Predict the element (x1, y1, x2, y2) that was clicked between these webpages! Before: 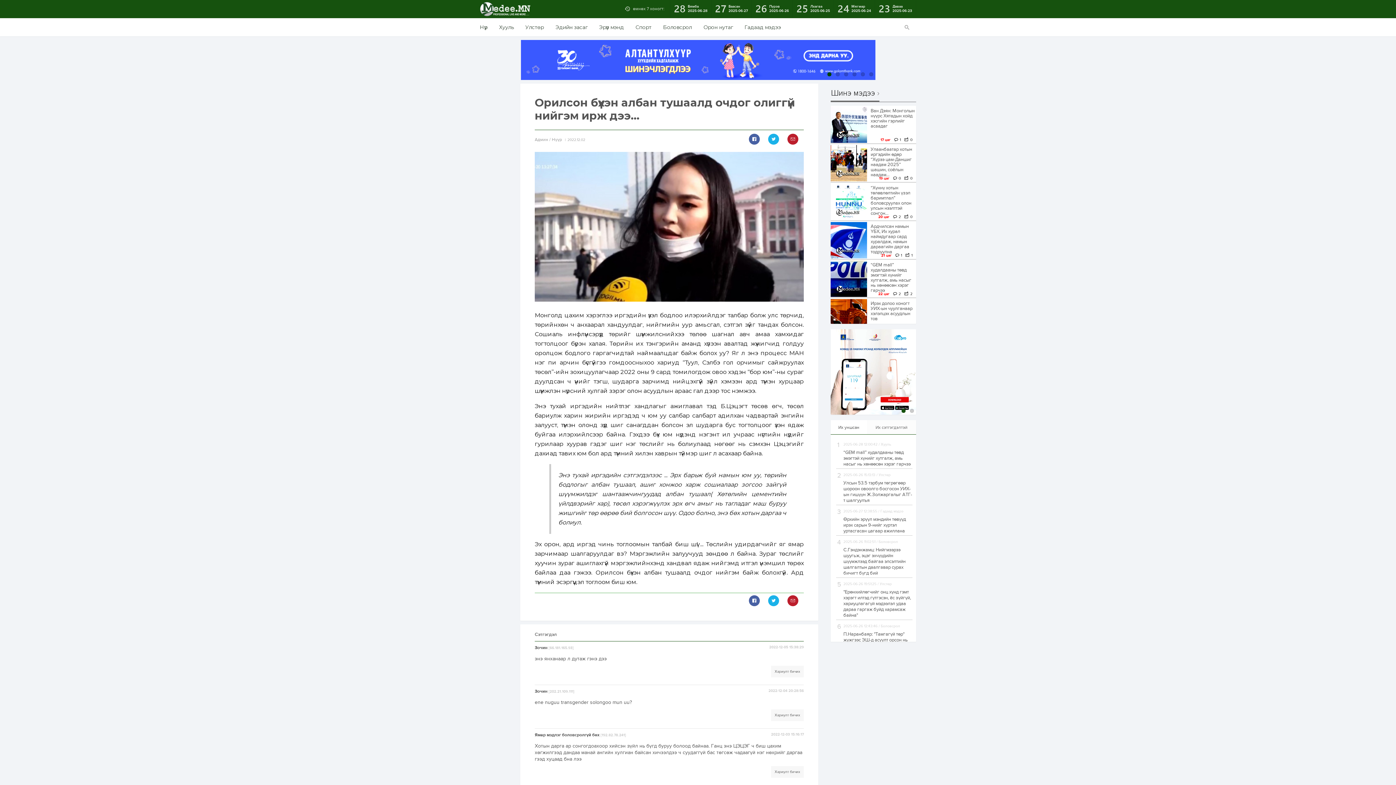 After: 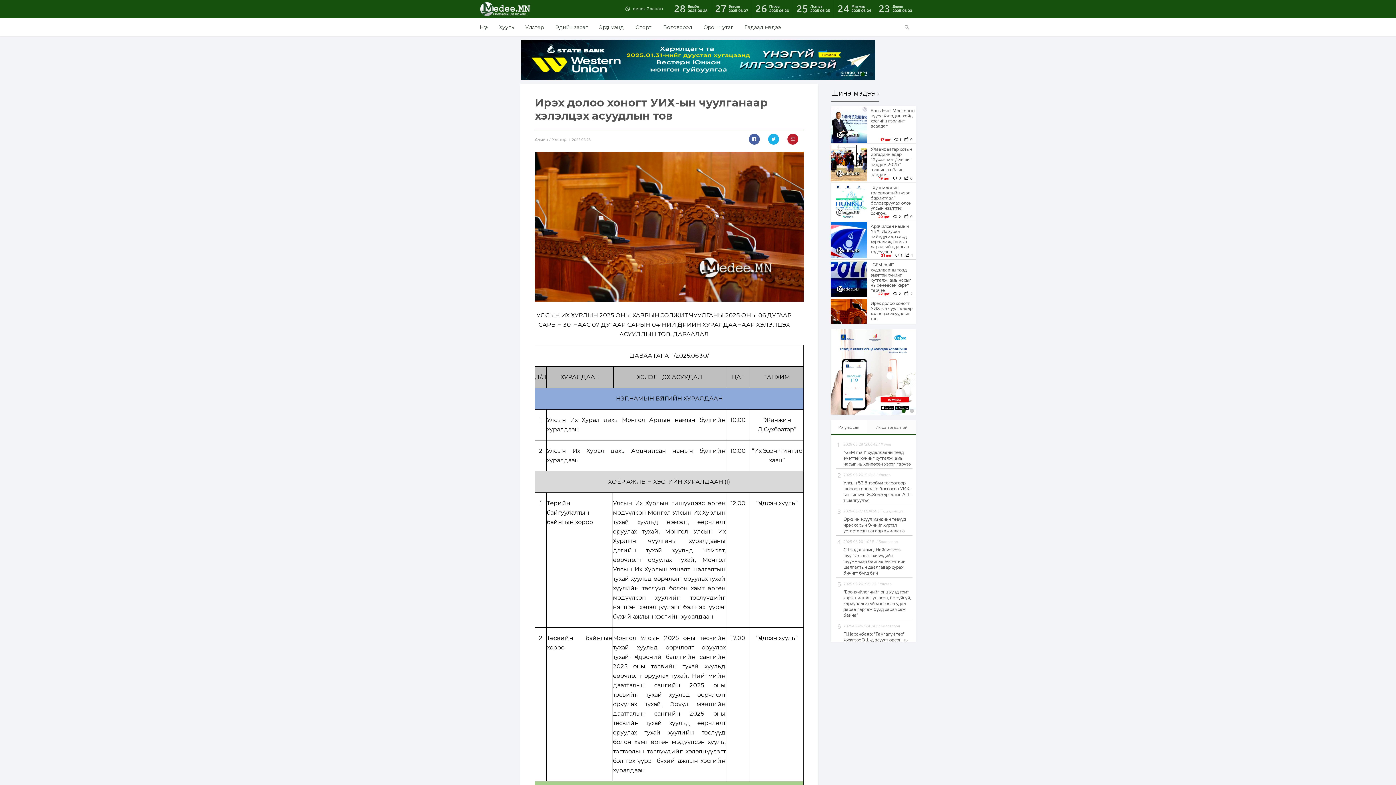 Action: bbox: (830, 299, 867, 336)